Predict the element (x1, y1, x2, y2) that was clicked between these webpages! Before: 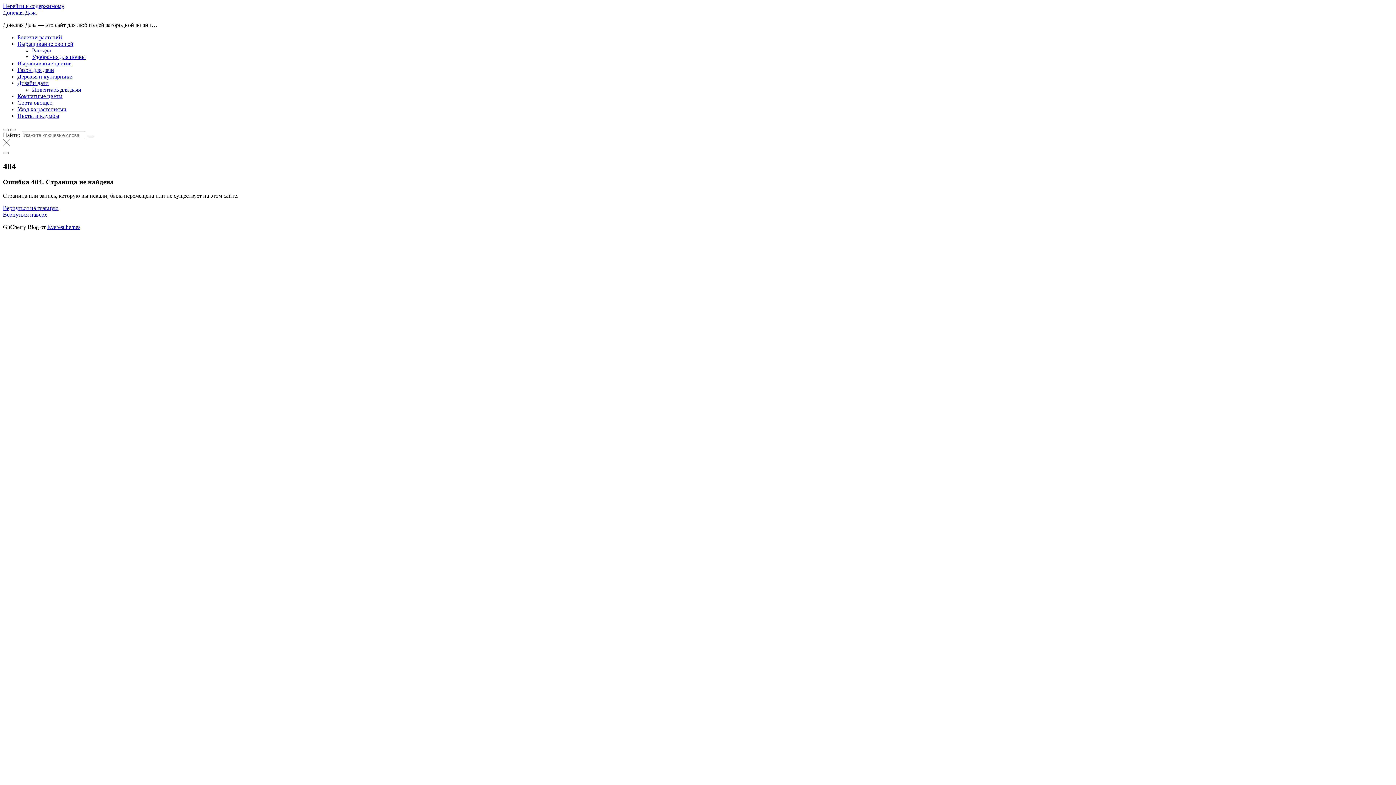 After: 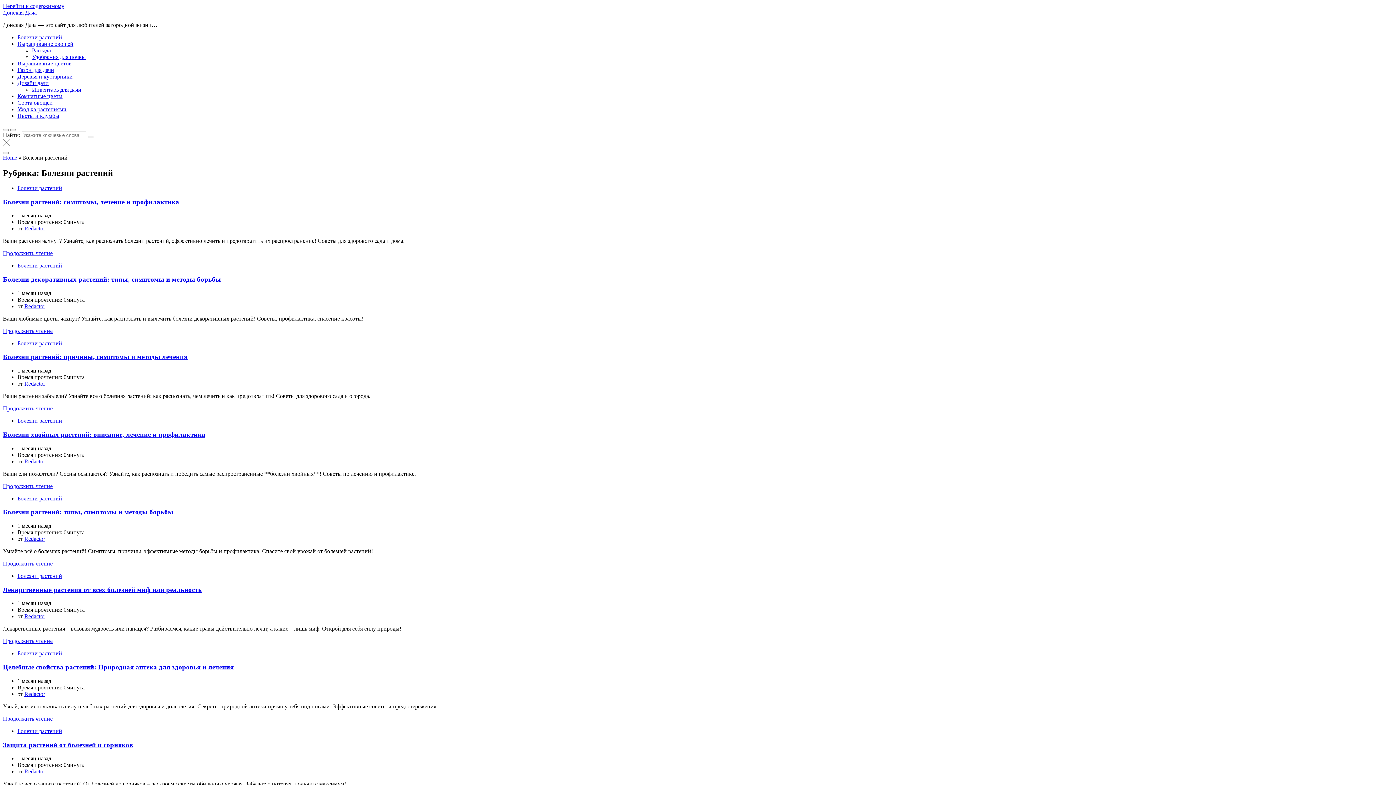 Action: label: Болезни растений bbox: (17, 34, 62, 40)